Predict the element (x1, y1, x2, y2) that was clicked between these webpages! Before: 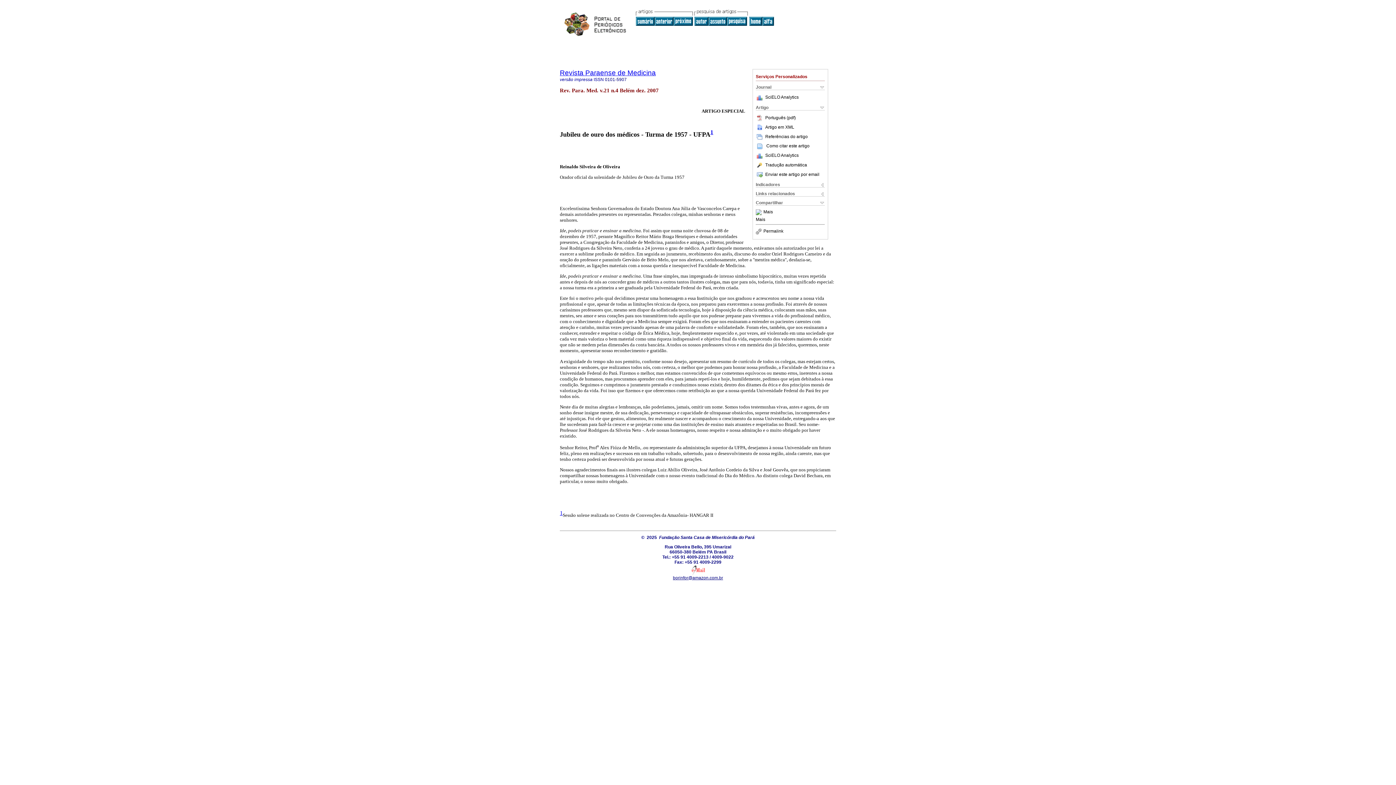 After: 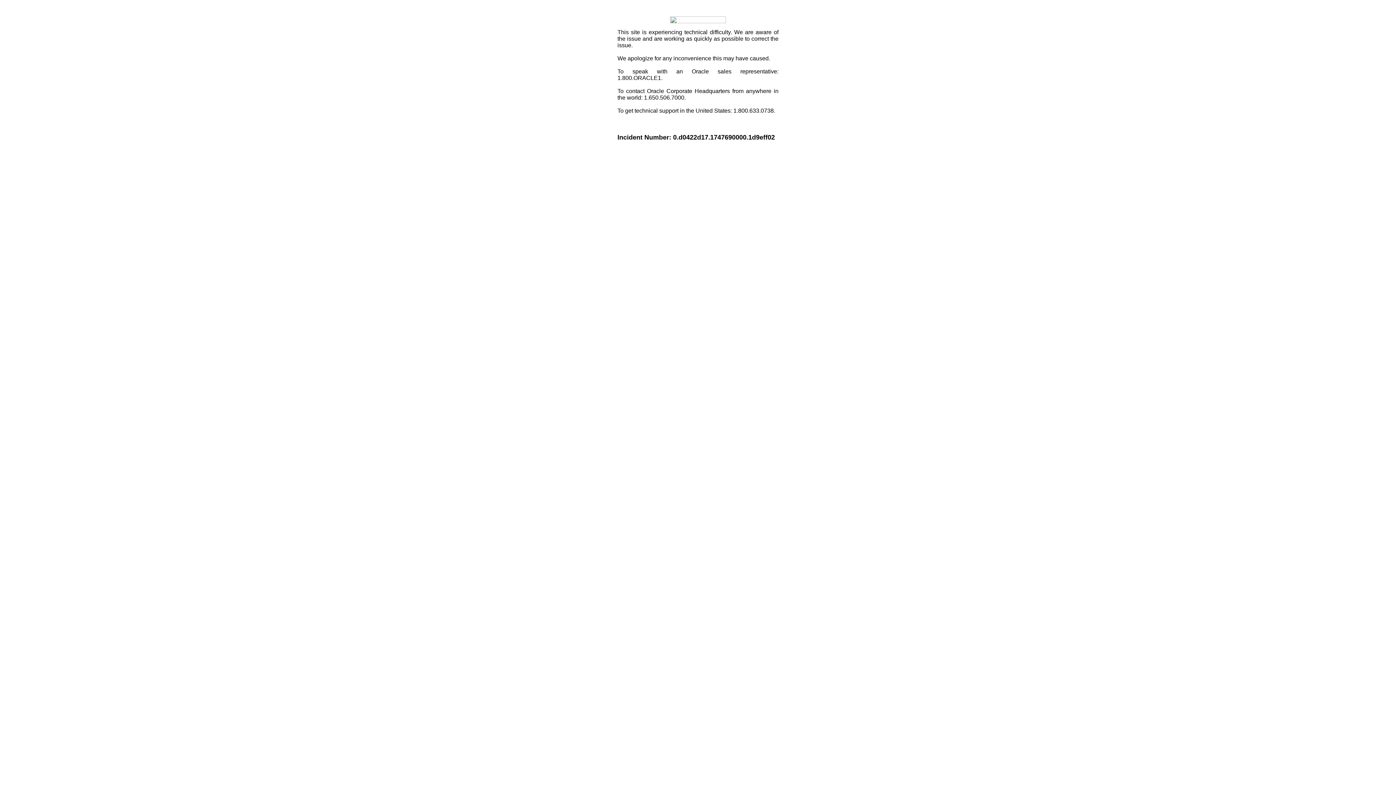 Action: label: Mais bbox: (756, 217, 765, 222)